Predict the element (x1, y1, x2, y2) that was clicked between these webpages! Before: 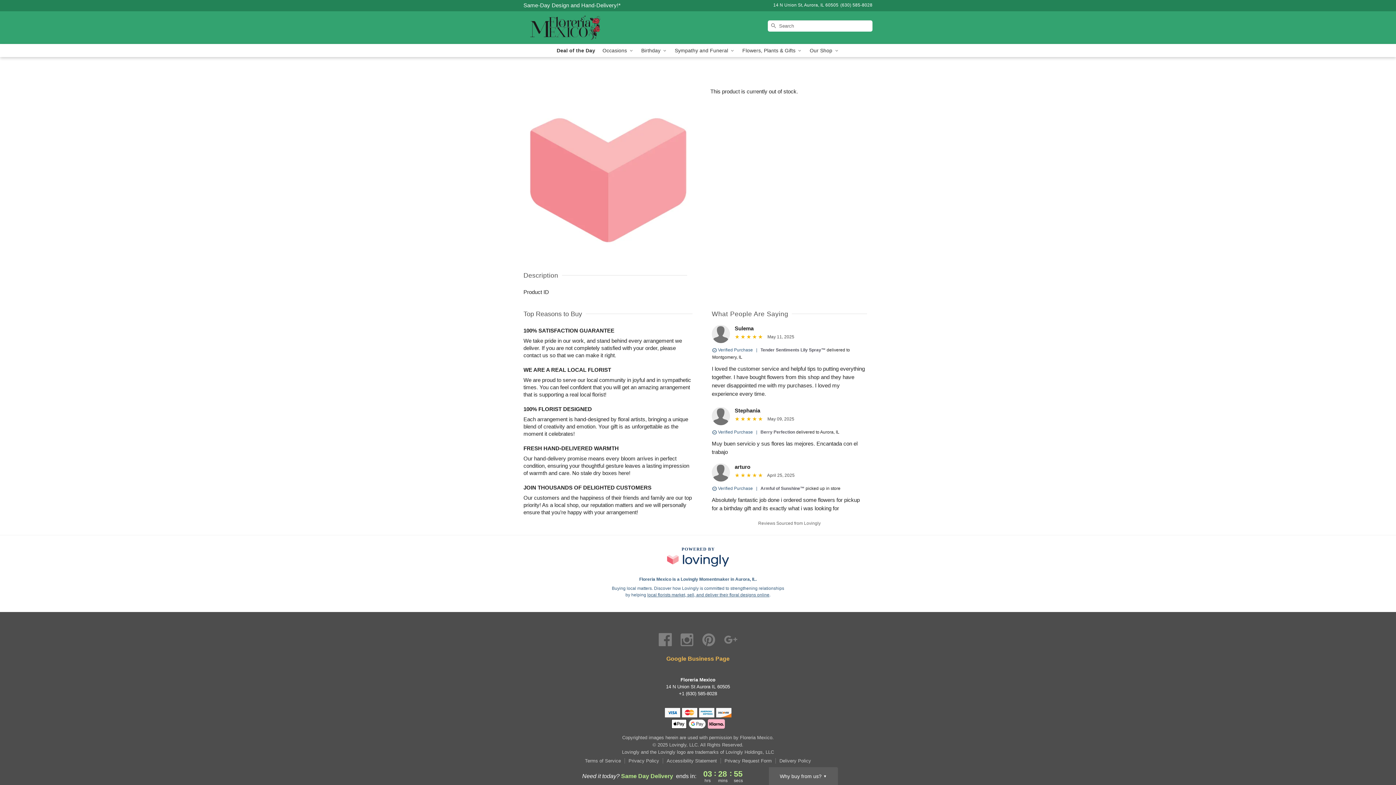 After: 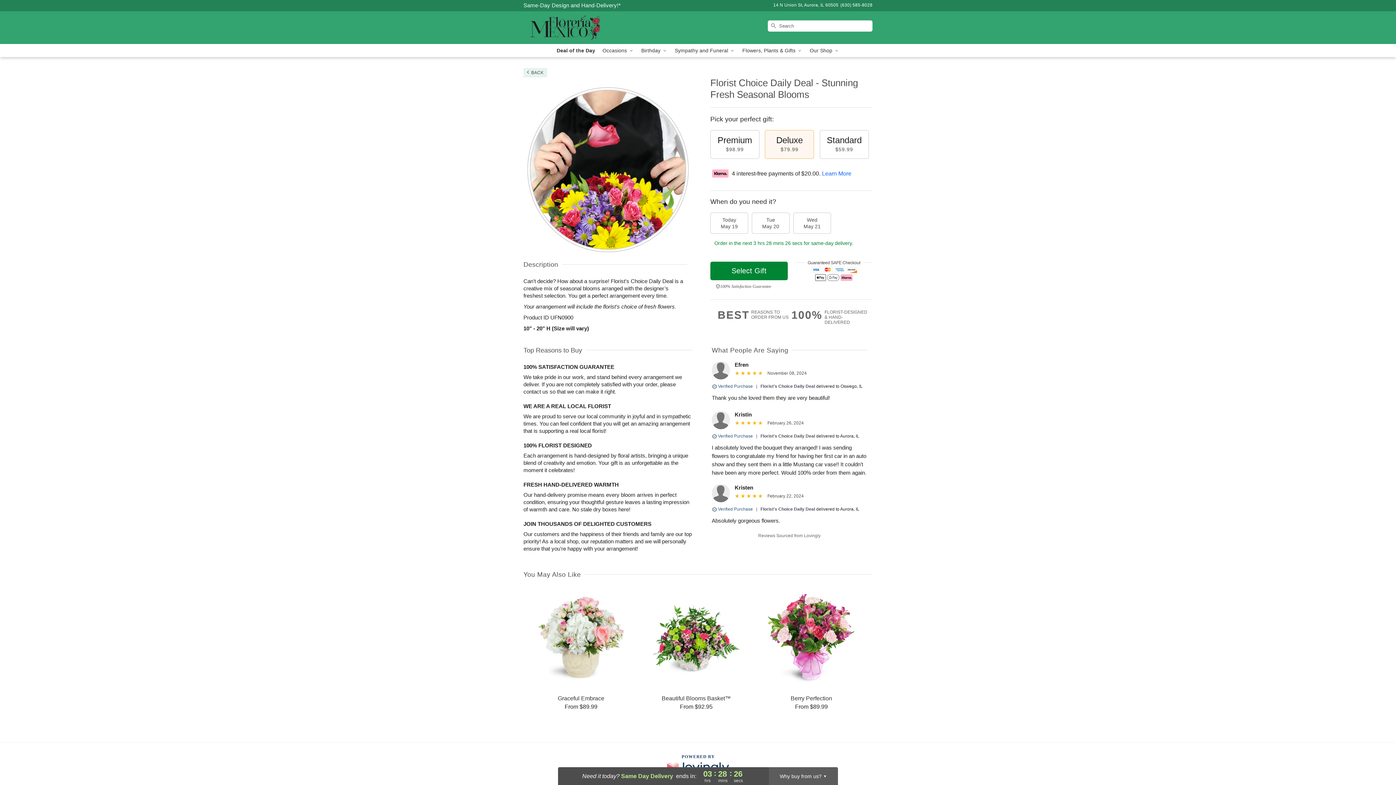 Action: bbox: (553, 44, 599, 57) label: Deal of the Day